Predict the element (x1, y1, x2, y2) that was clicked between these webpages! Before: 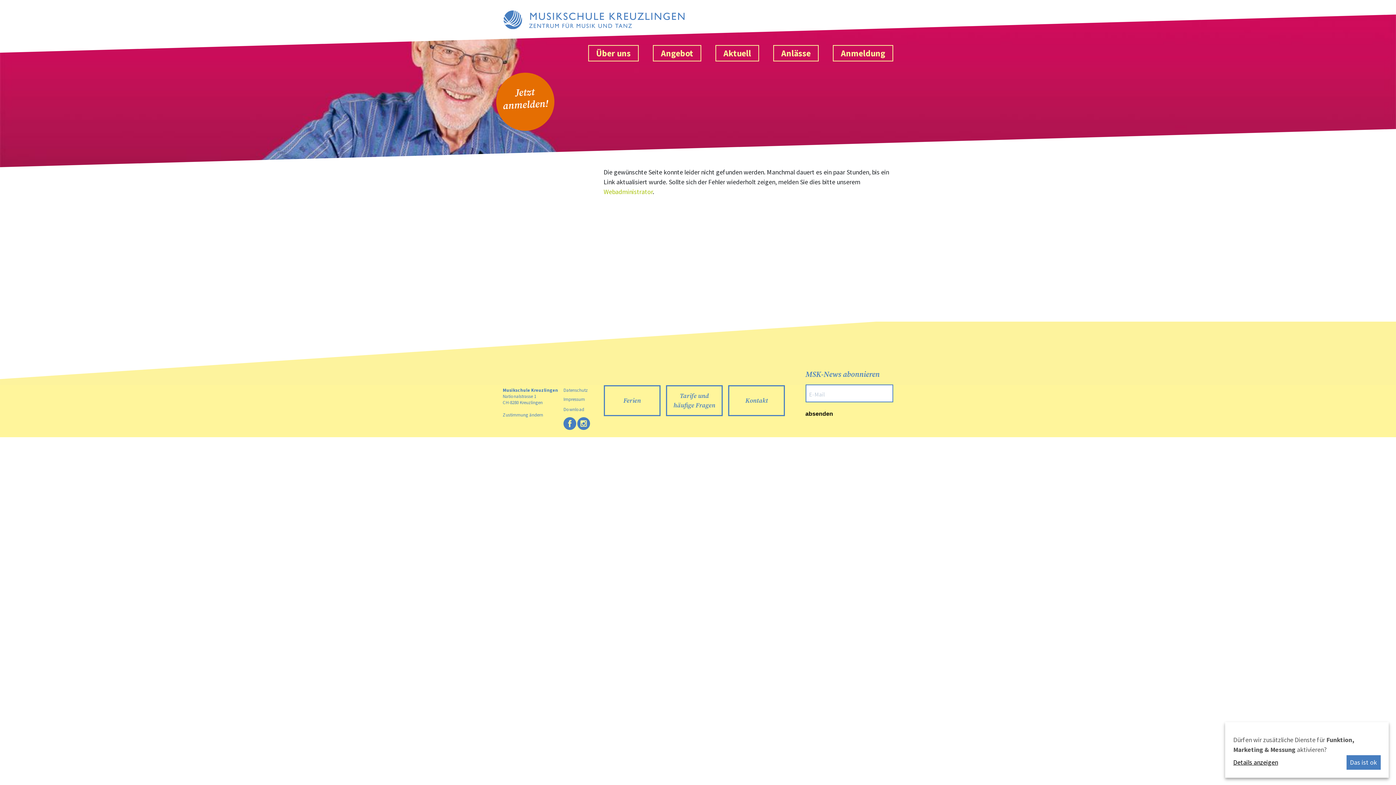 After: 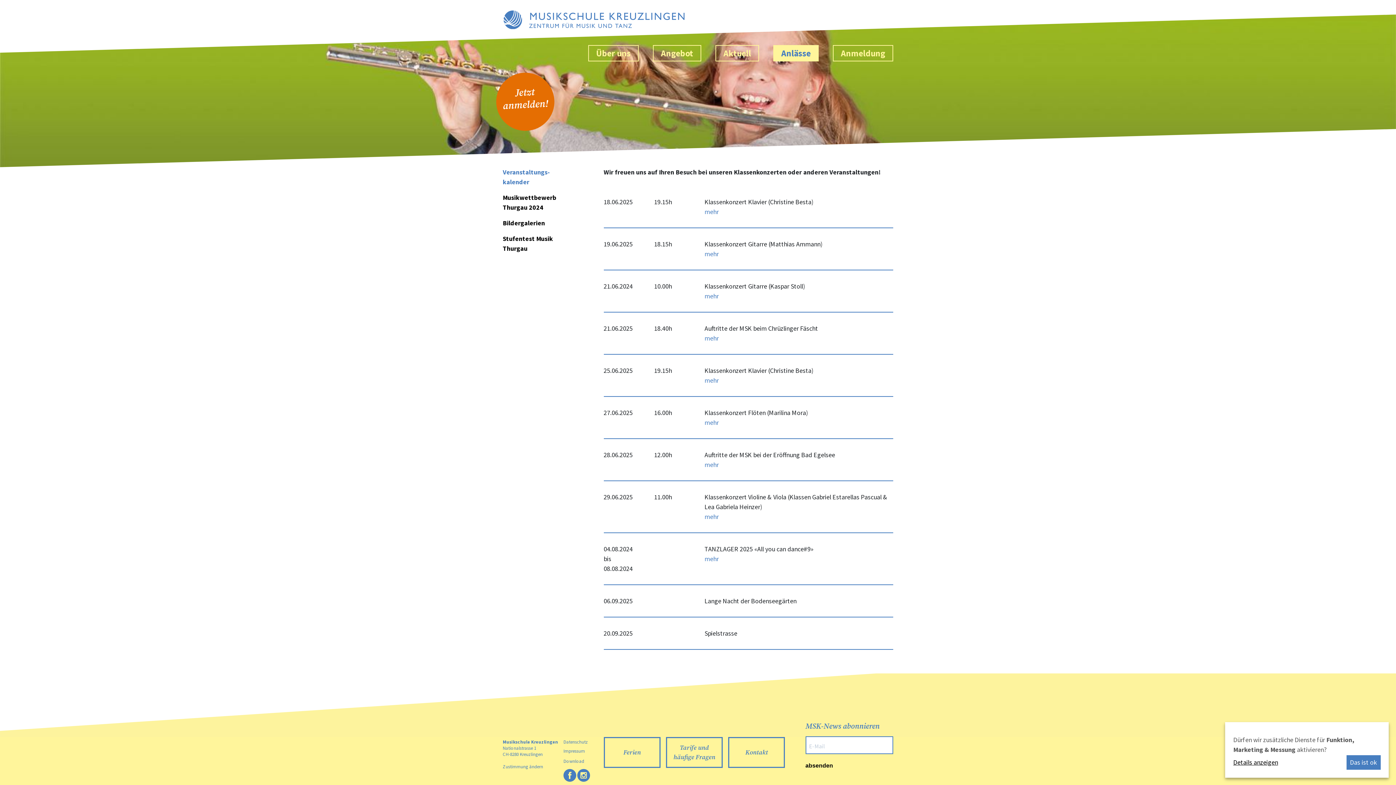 Action: bbox: (773, 45, 818, 61) label: Anlässe